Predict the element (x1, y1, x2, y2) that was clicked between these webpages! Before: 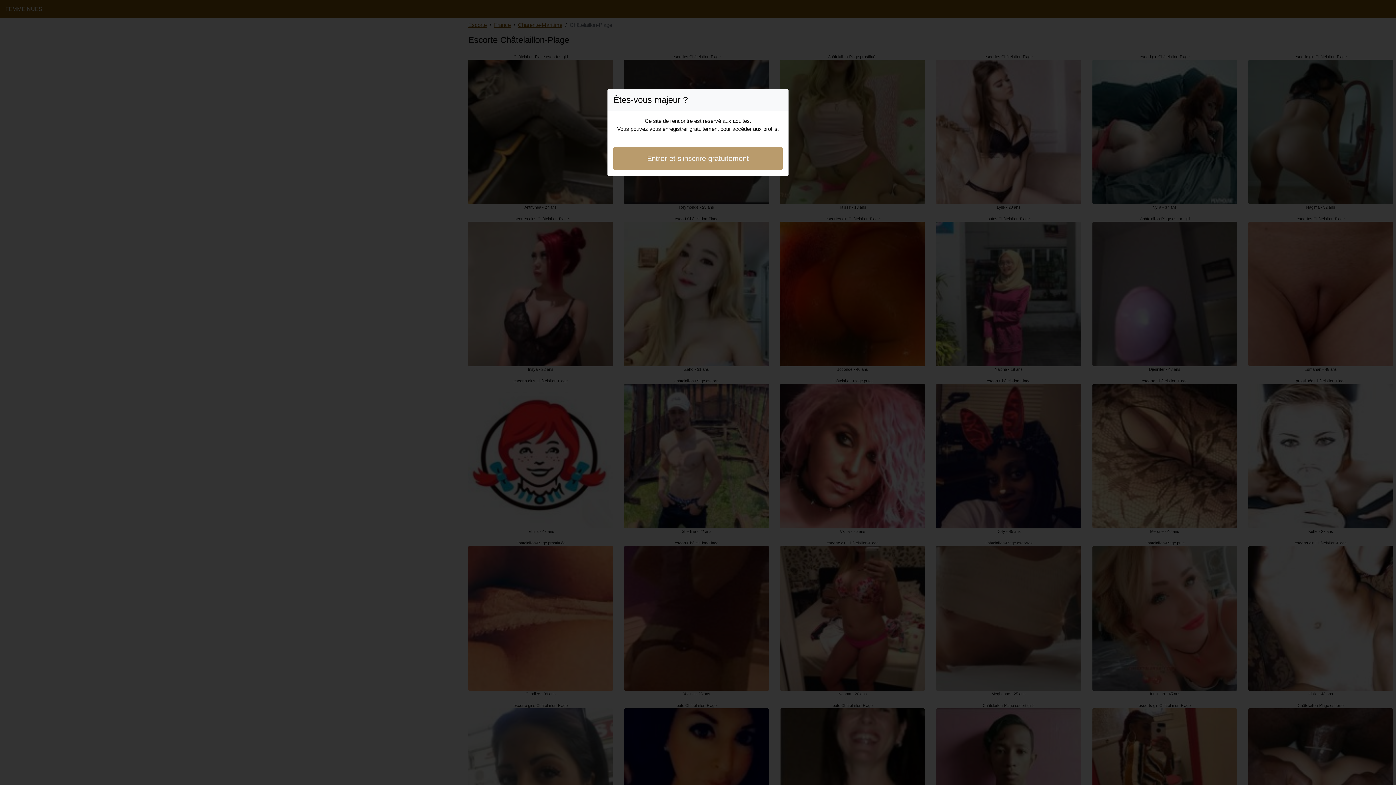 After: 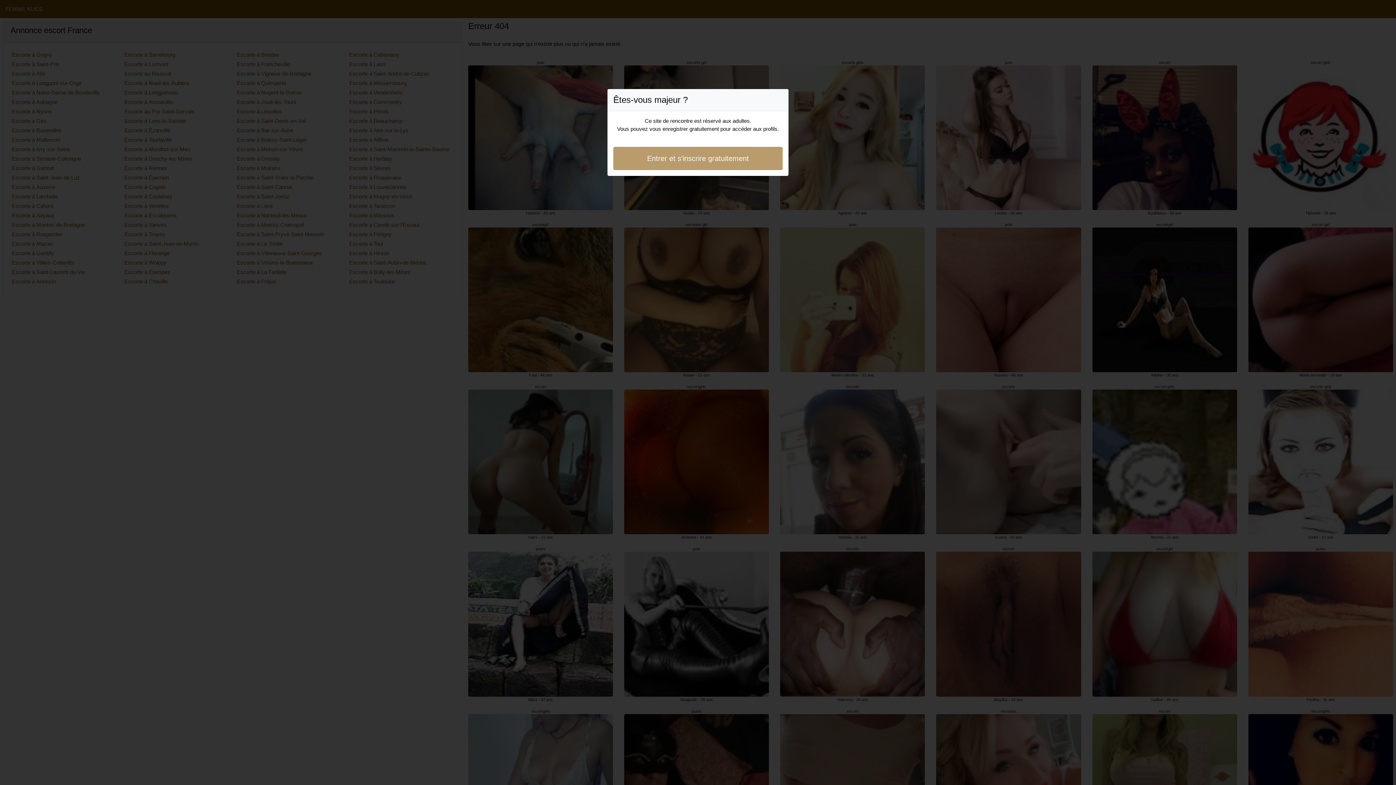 Action: label: Entrer et s'inscrire gratuitement bbox: (613, 146, 782, 170)